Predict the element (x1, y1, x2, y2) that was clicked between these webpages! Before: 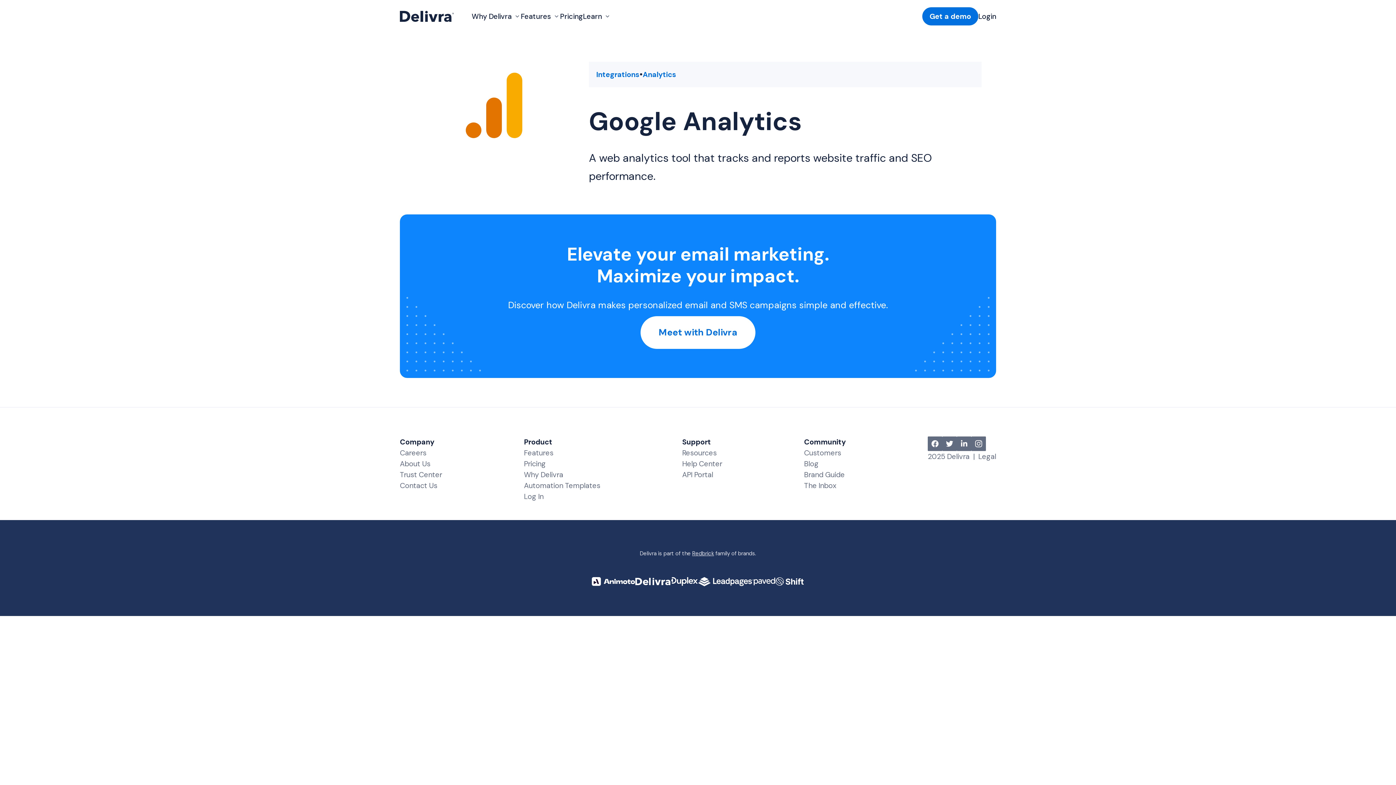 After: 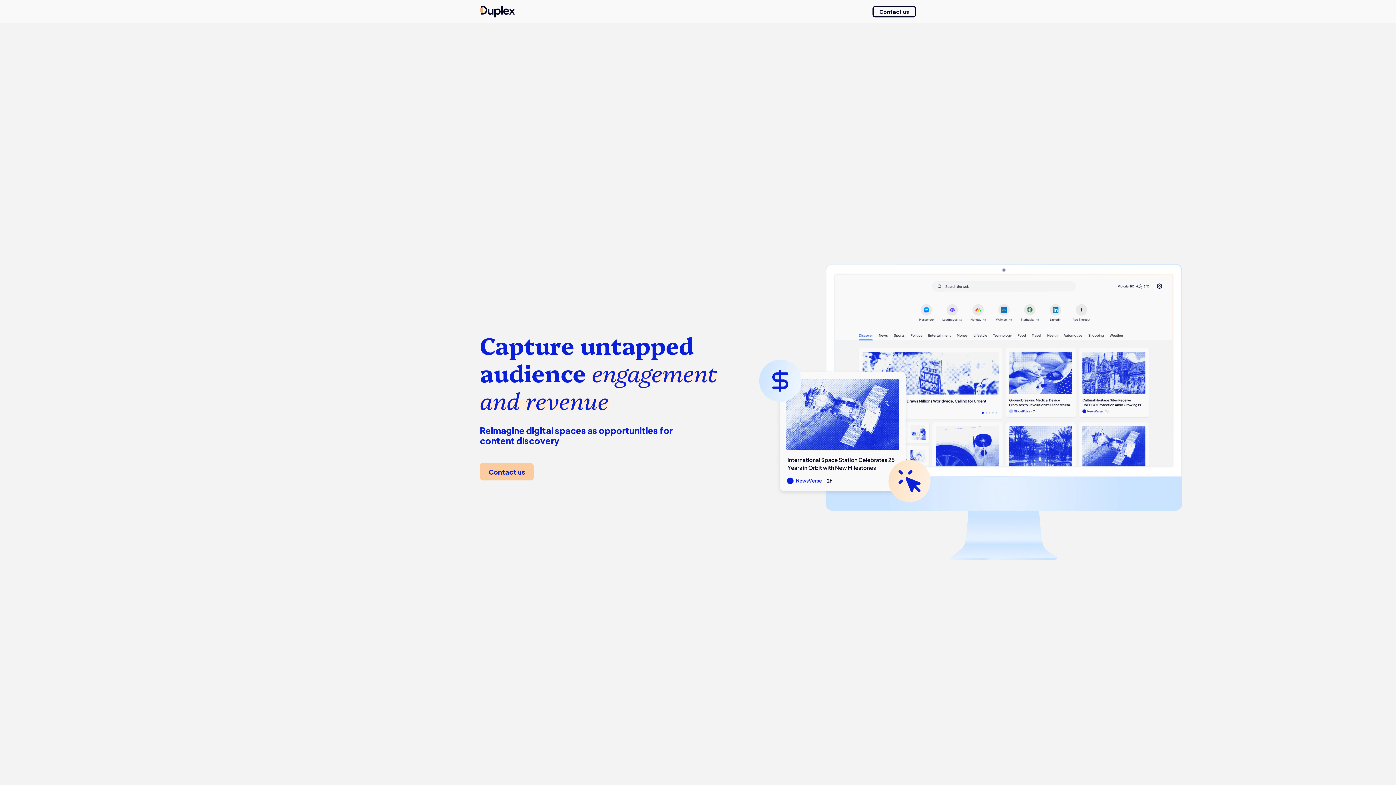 Action: bbox: (670, 577, 698, 586)